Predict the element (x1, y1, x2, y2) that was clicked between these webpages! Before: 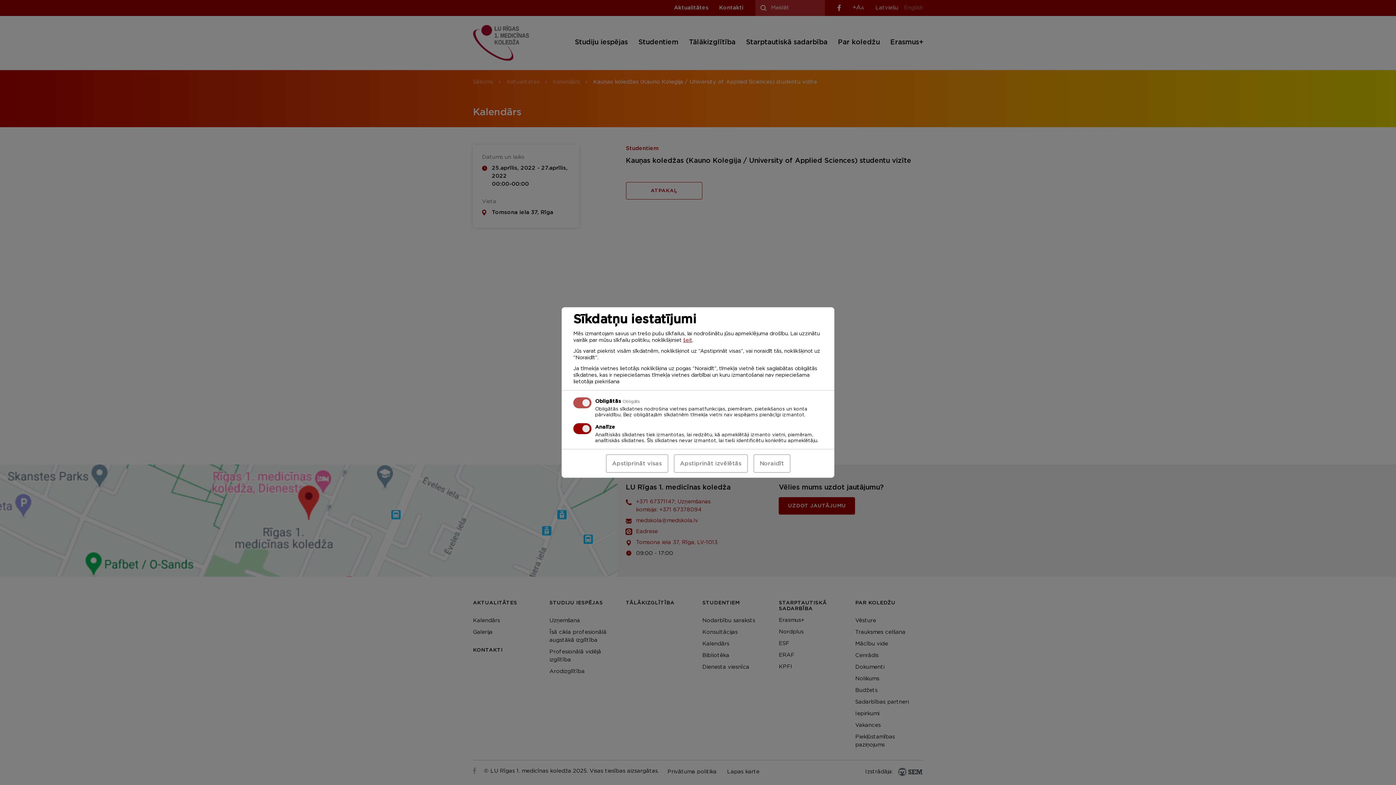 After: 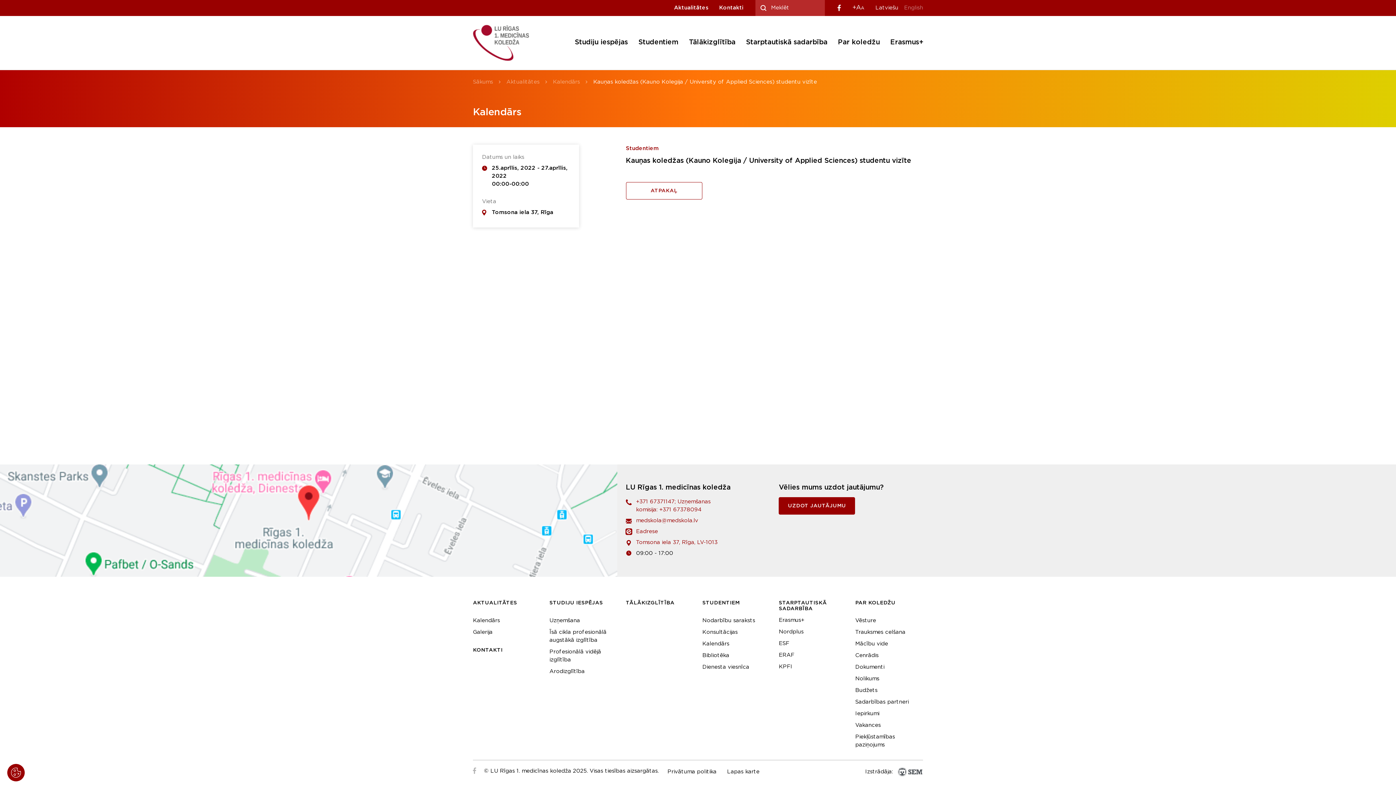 Action: bbox: (606, 454, 668, 472) label: Apstiprināt visas